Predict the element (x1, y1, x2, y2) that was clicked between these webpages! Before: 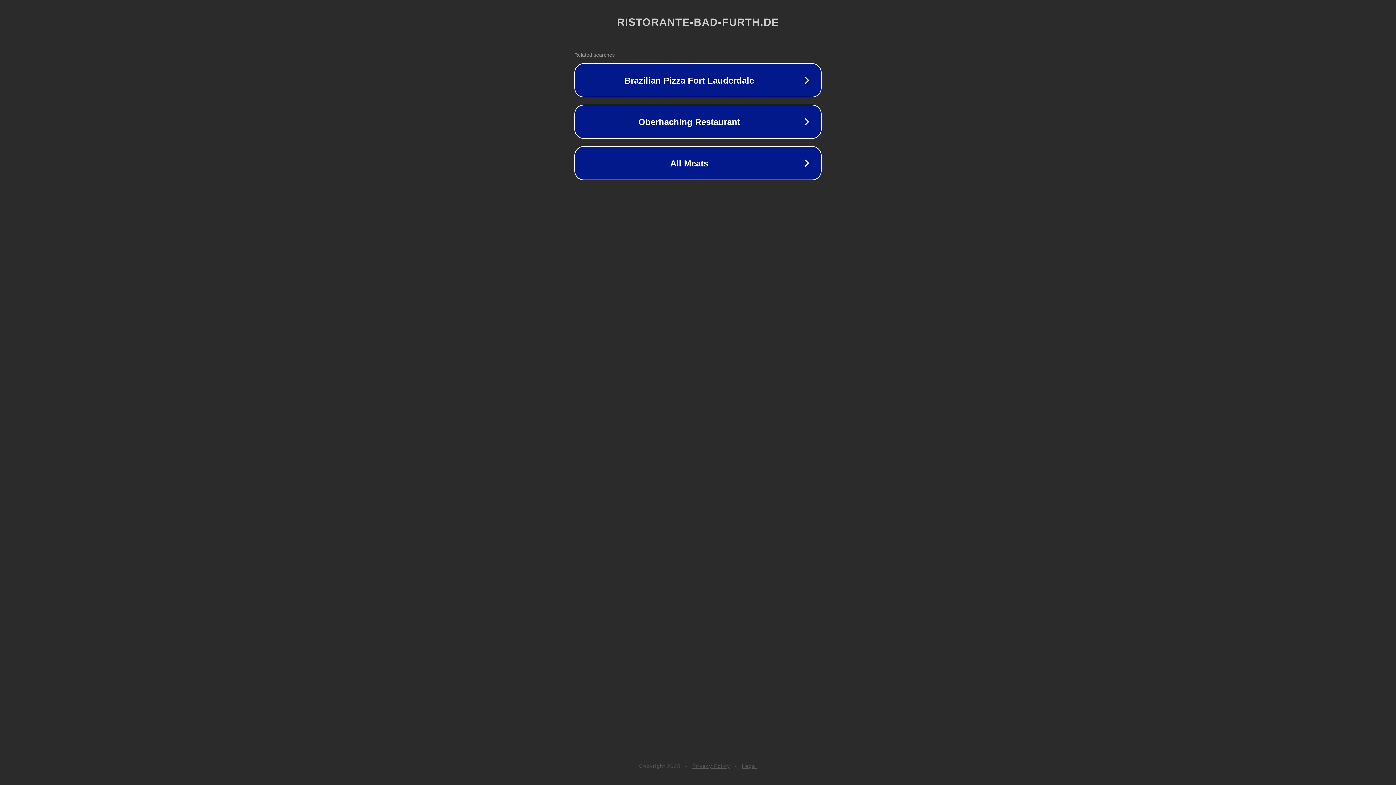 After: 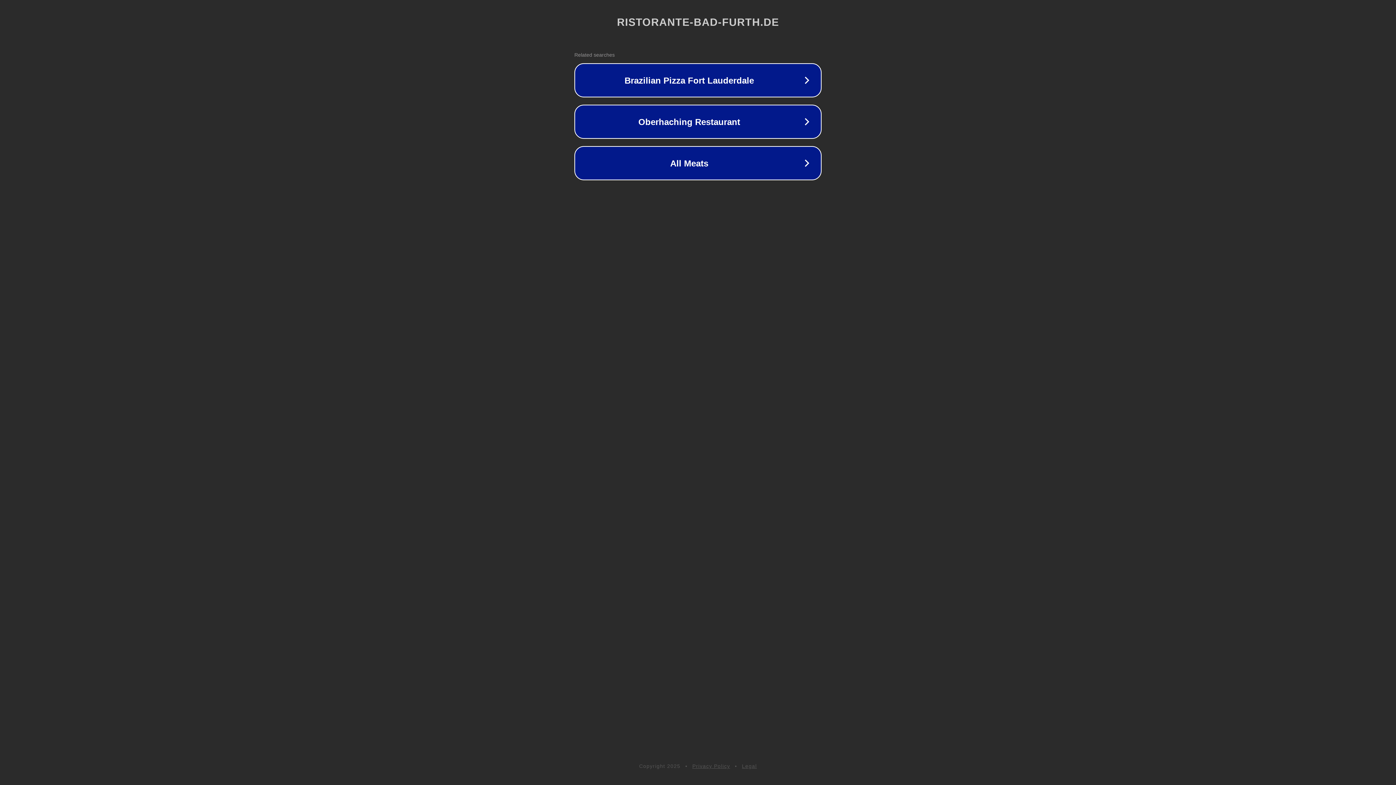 Action: label: Privacy Policy bbox: (692, 763, 730, 769)